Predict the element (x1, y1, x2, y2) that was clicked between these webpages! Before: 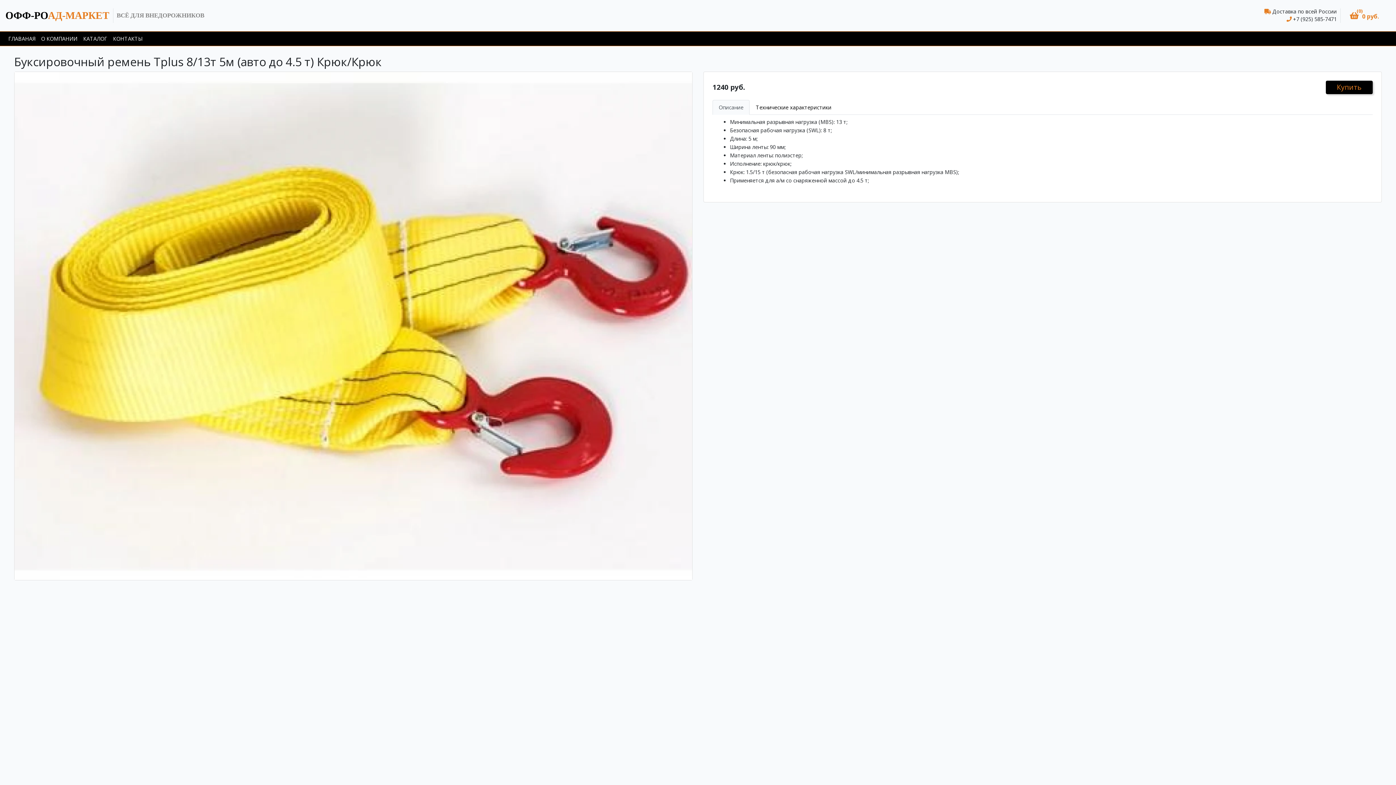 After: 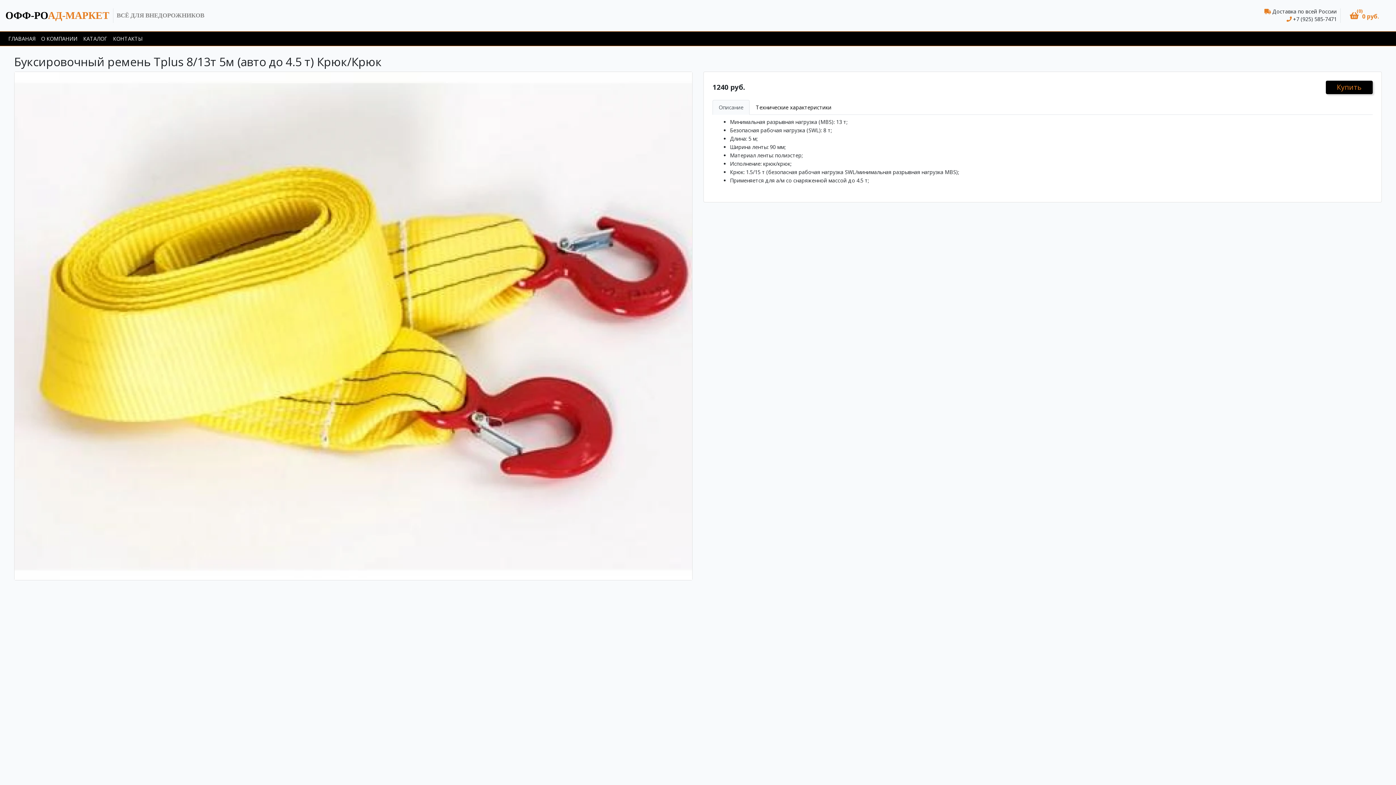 Action: label: Описание bbox: (712, 99, 749, 114)